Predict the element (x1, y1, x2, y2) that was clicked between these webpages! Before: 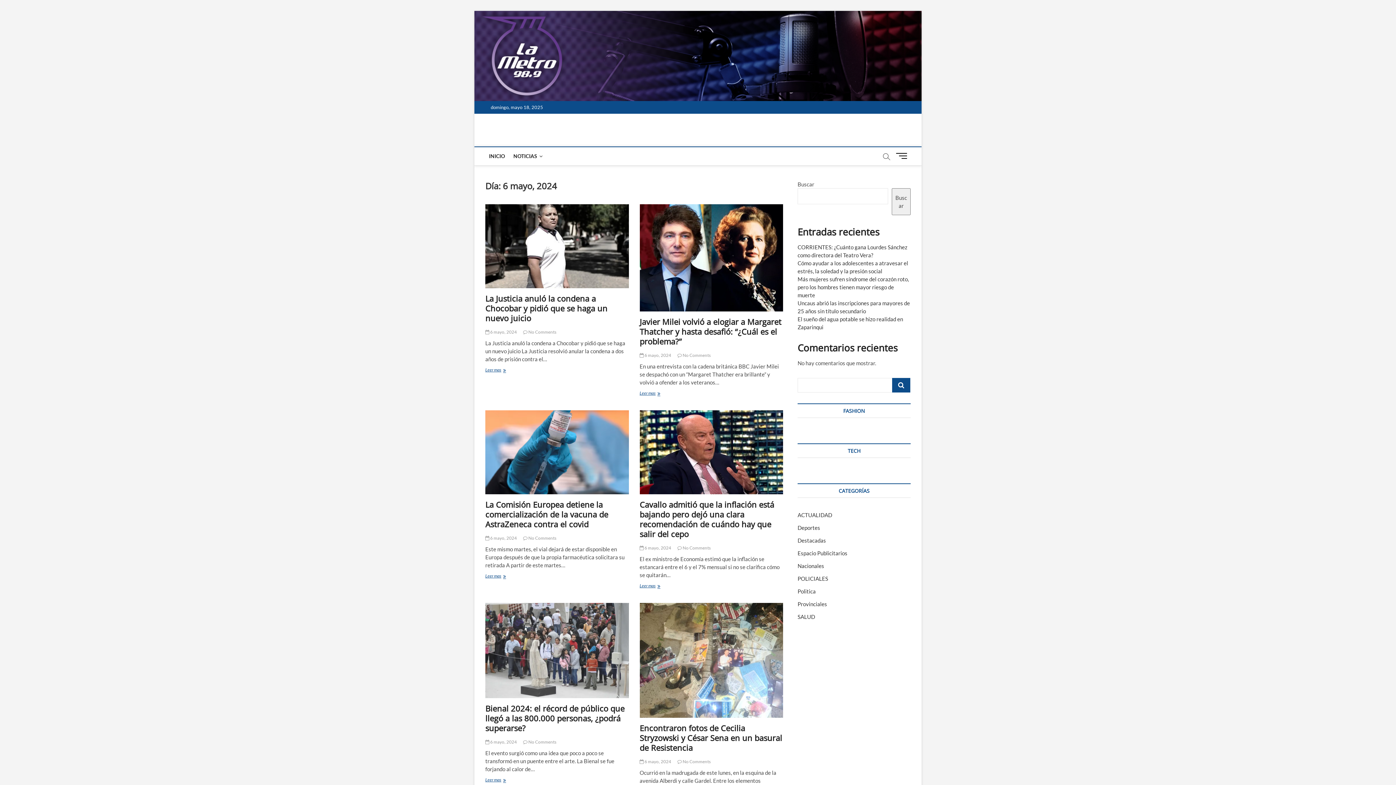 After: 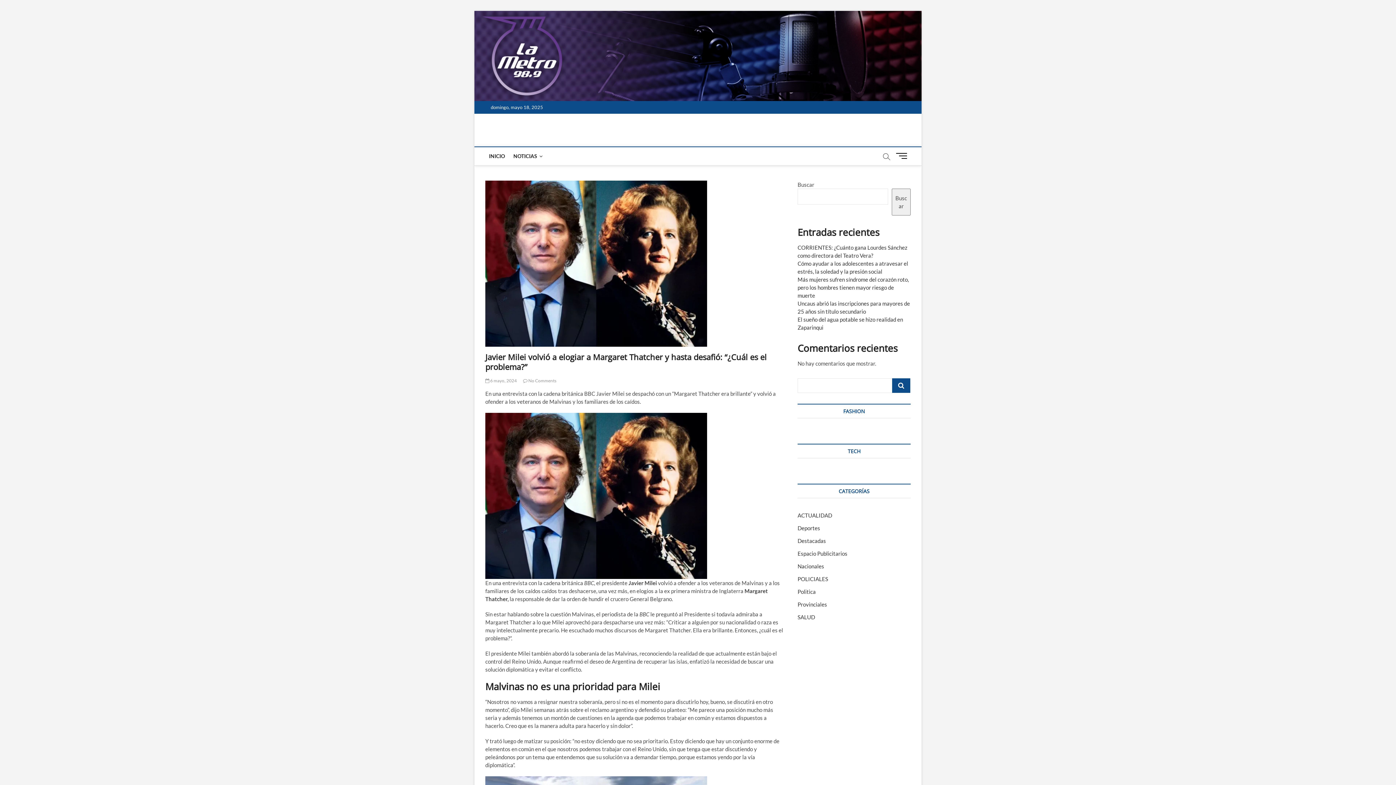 Action: label: Leer mas
Javier Milei volvió a elogiar a Margaret Thatcher y hasta desafió: “¿Cuál es el problema?” bbox: (639, 390, 783, 397)